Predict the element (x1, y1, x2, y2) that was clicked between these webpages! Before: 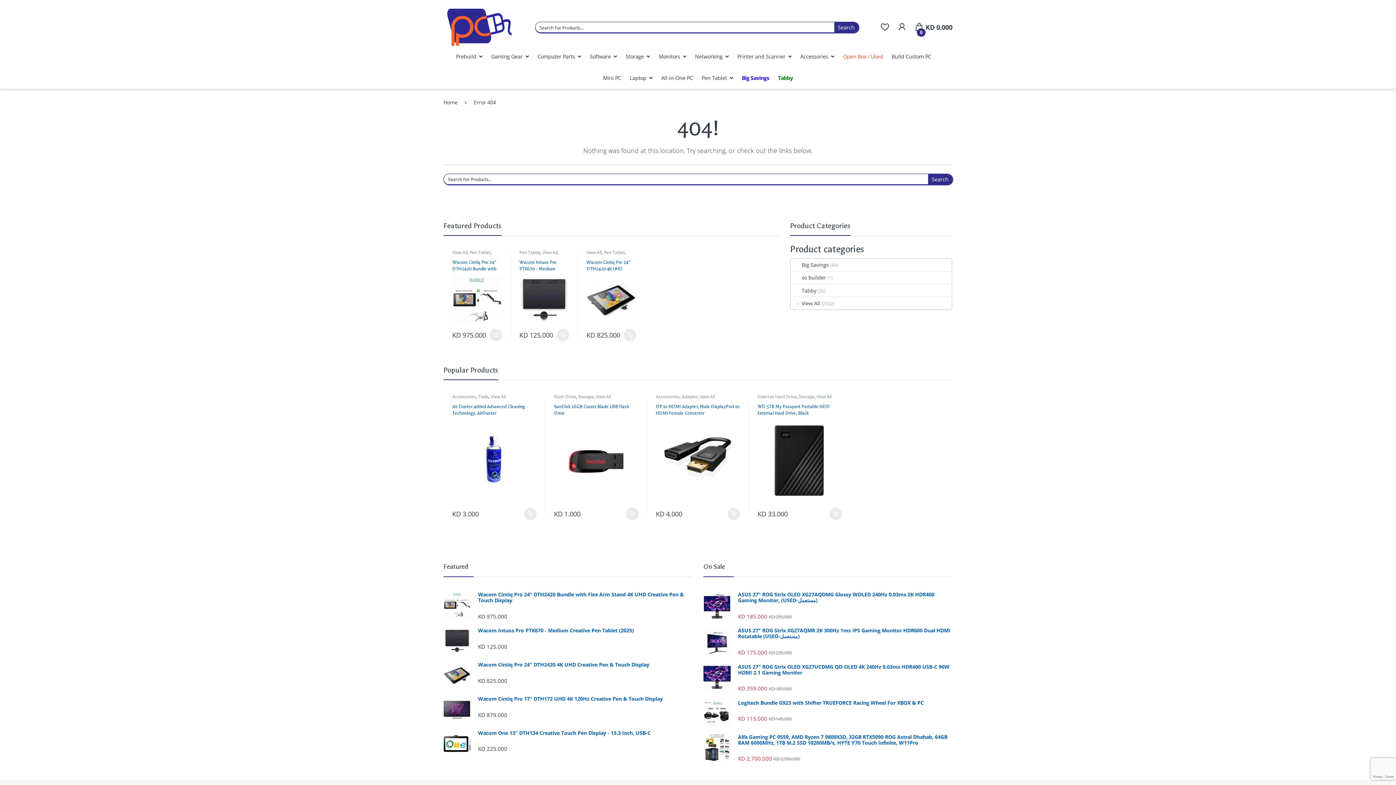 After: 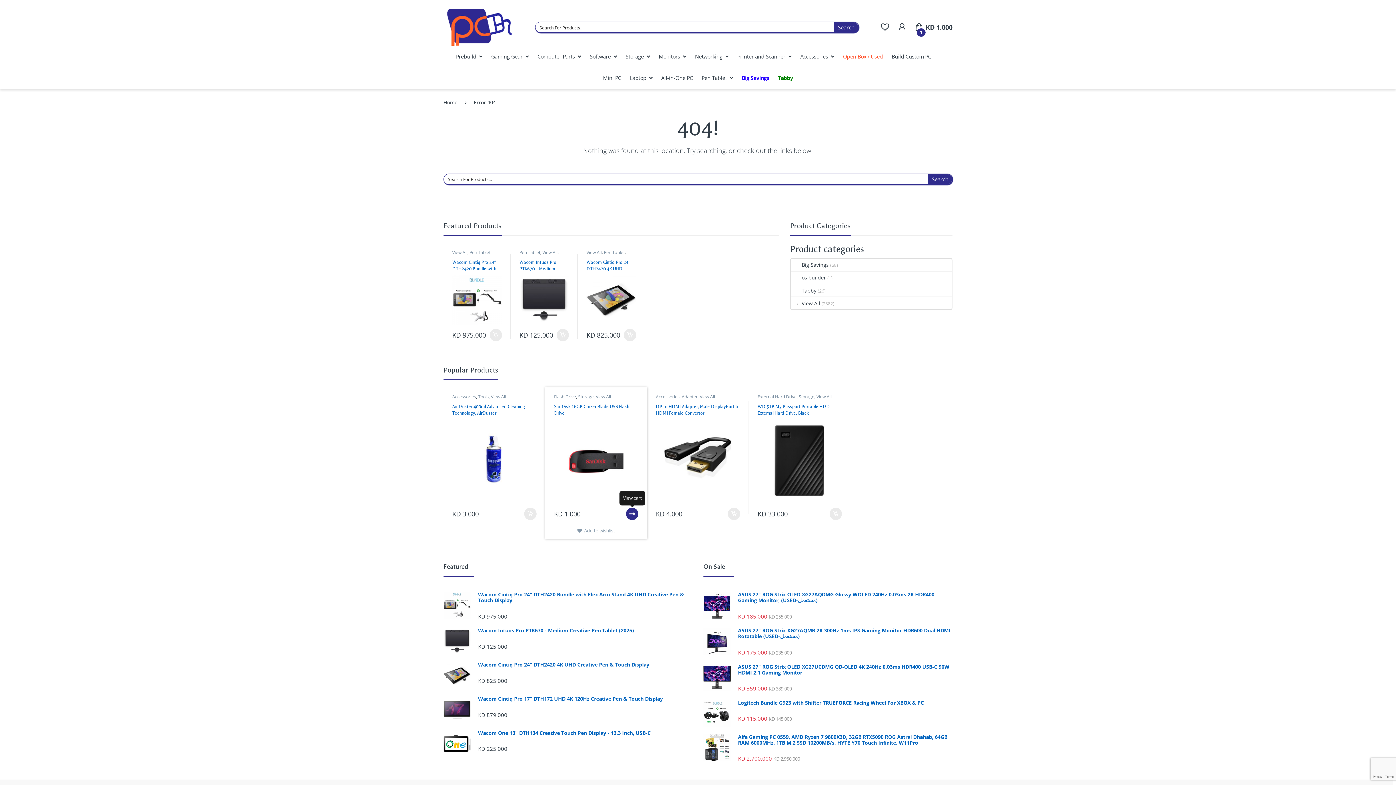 Action: bbox: (626, 508, 638, 520) label: Add “SanDisk 16GB Cruzer Blade USB Flash Drive” to your cart